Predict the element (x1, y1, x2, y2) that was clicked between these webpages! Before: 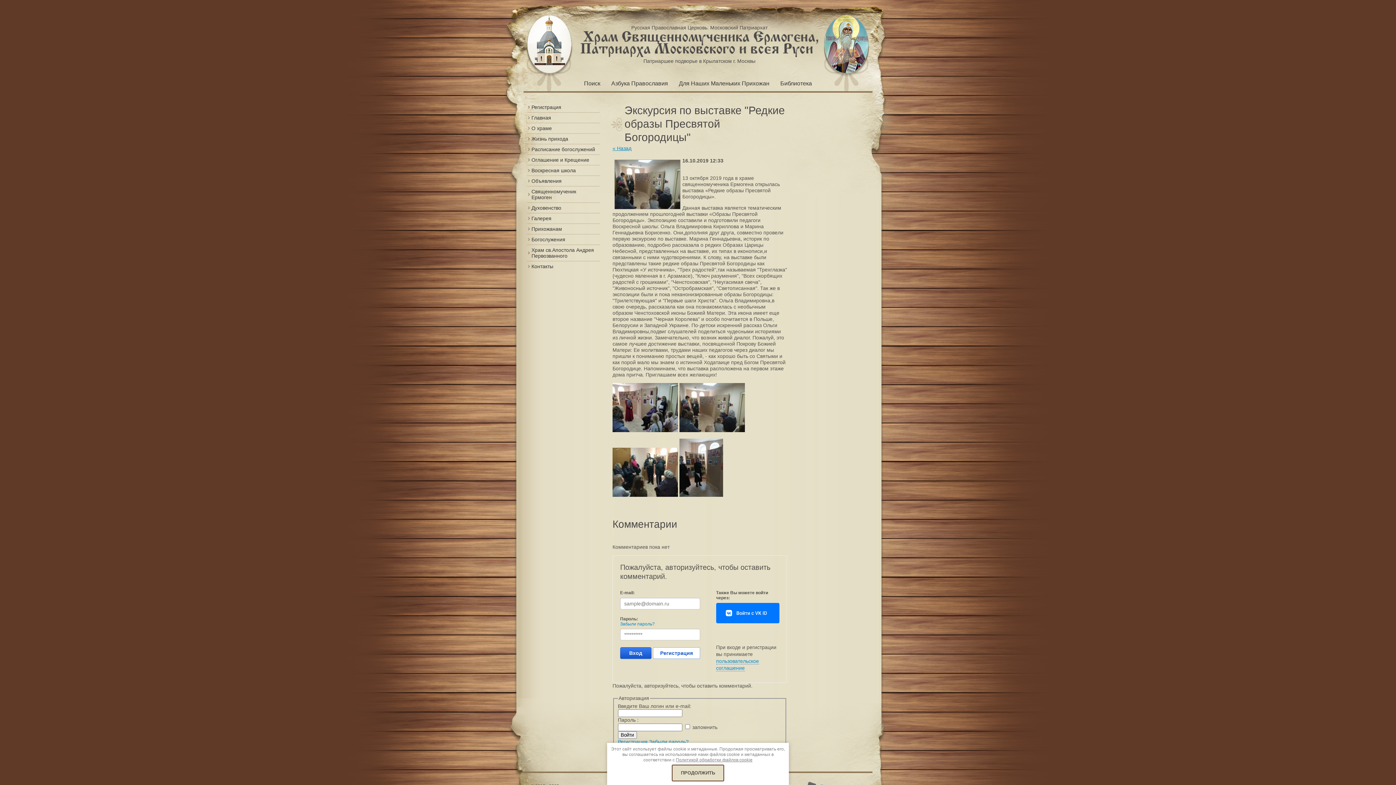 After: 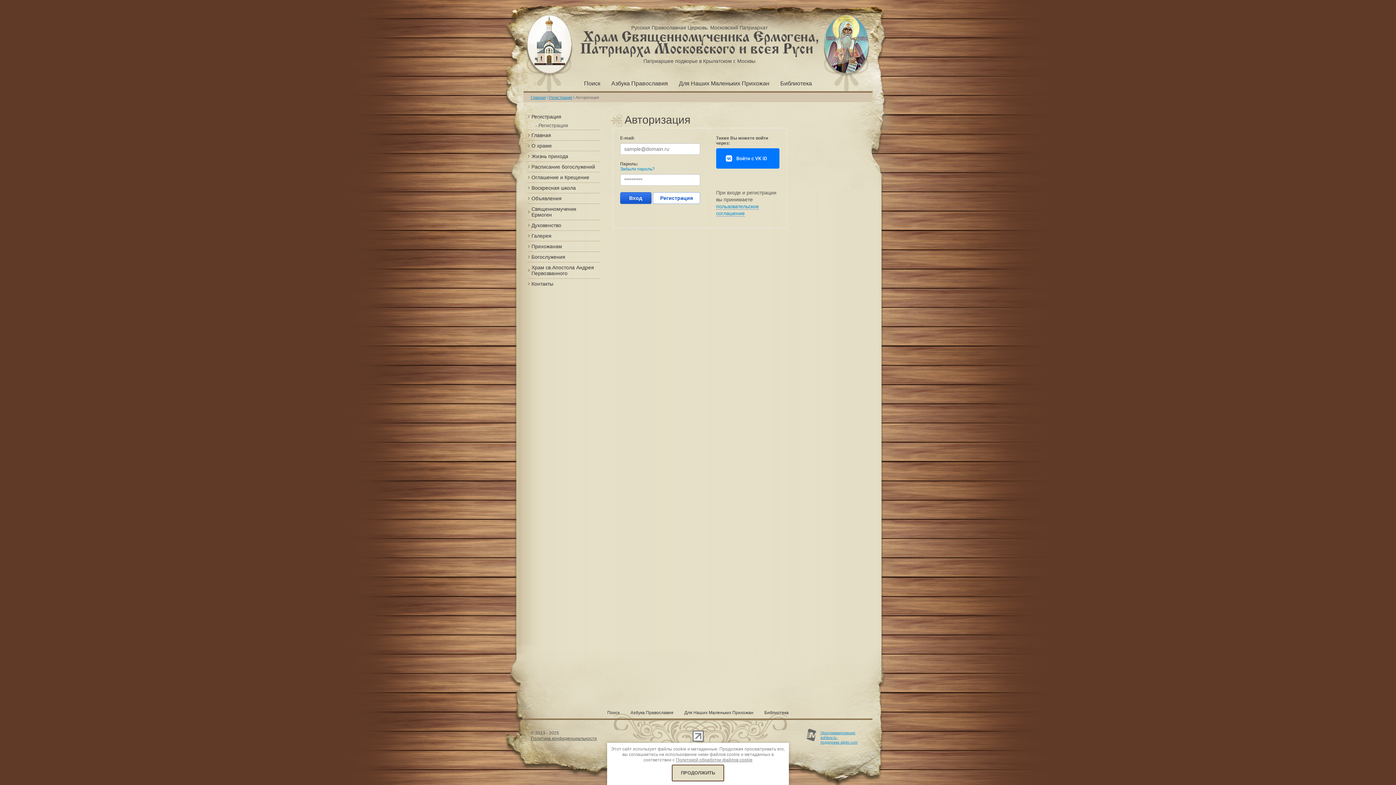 Action: label: Регистрация bbox: (527, 101, 600, 112)